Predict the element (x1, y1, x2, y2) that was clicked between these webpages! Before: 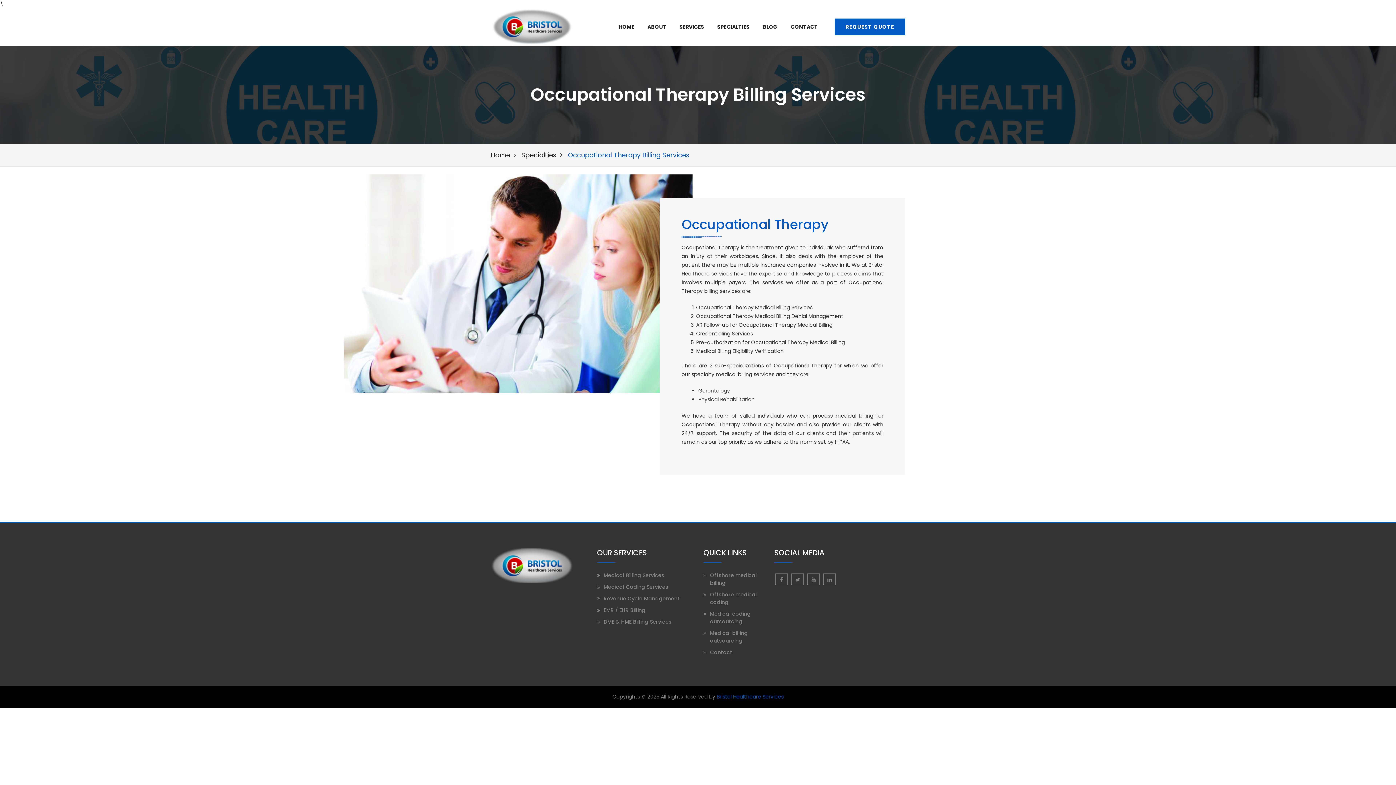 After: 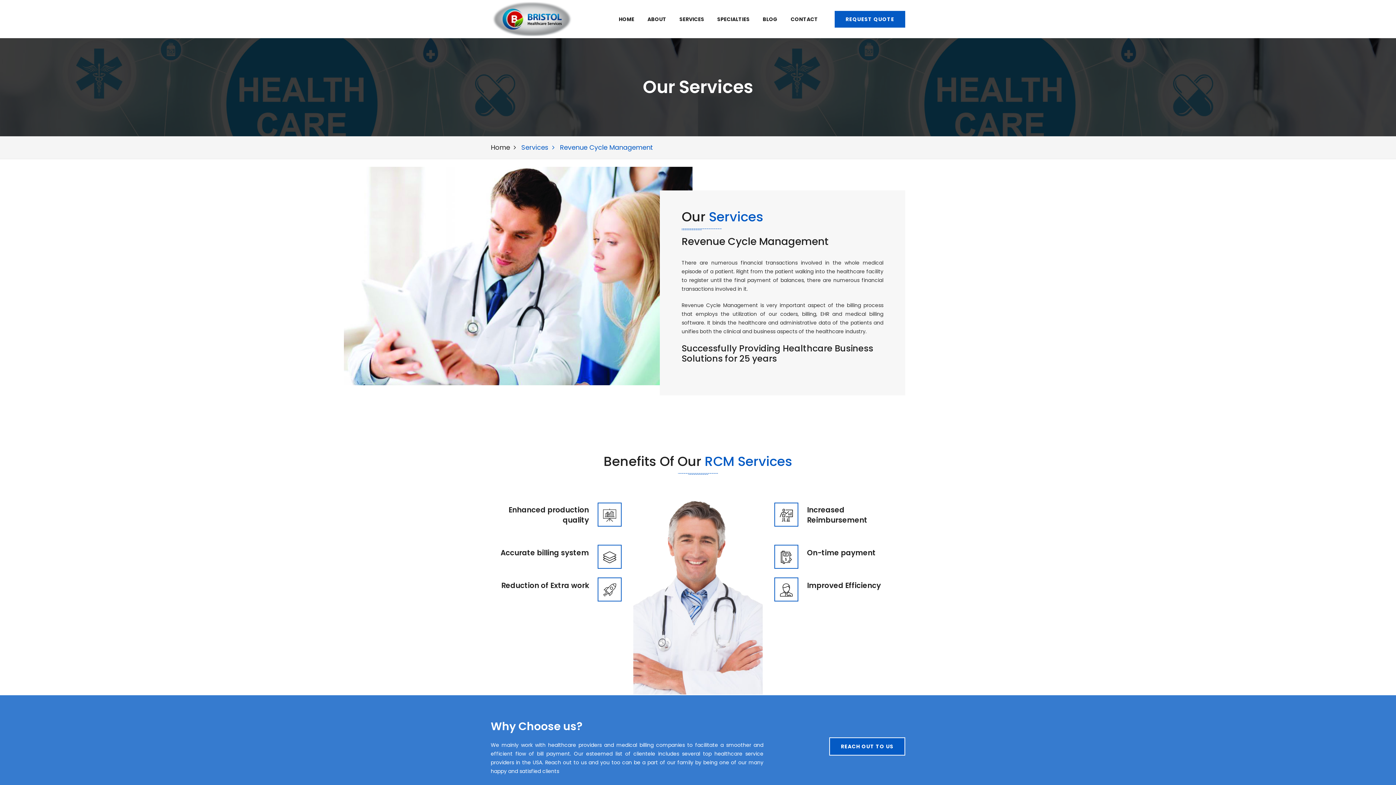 Action: label: Revenue Cycle Management bbox: (597, 595, 692, 602)